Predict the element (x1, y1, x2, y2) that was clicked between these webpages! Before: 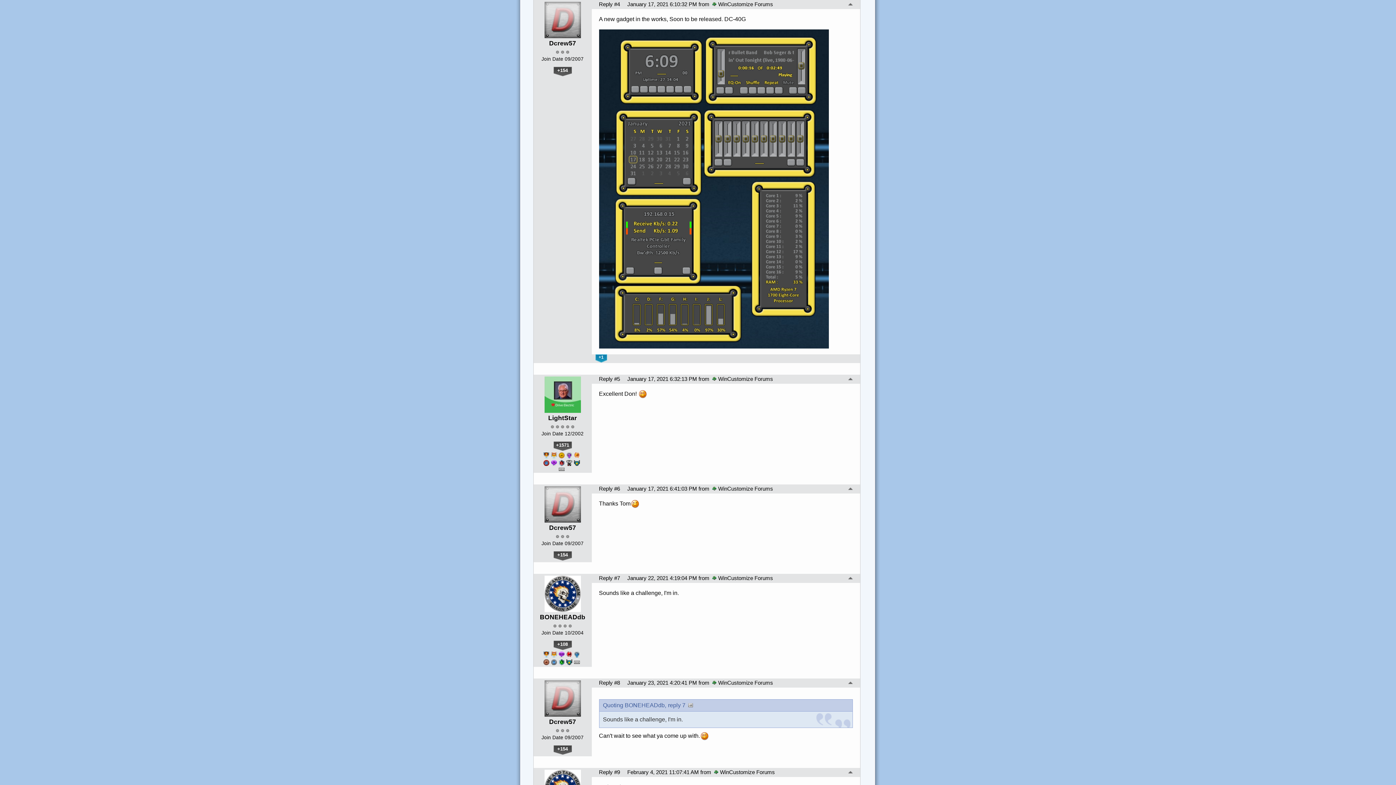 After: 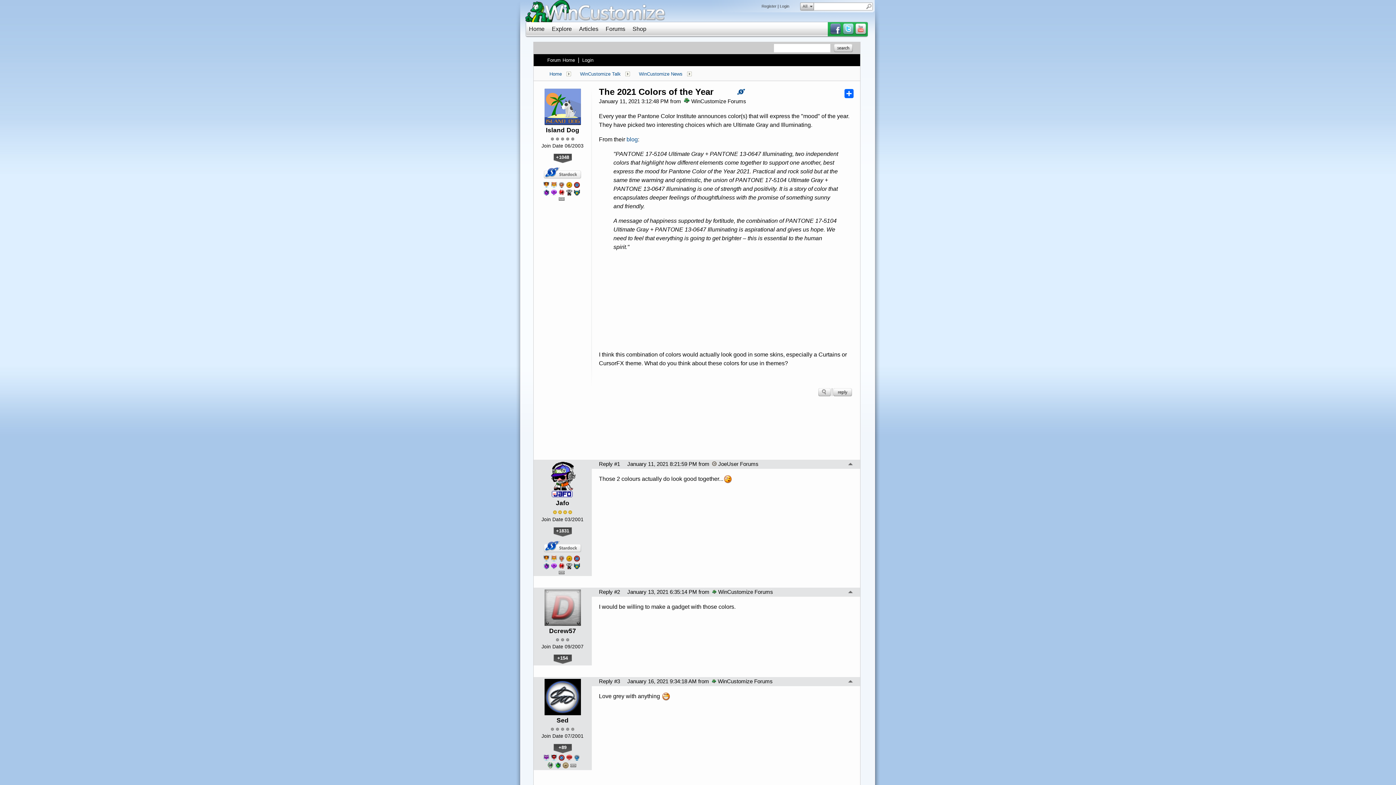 Action: bbox: (848, 577, 852, 581)